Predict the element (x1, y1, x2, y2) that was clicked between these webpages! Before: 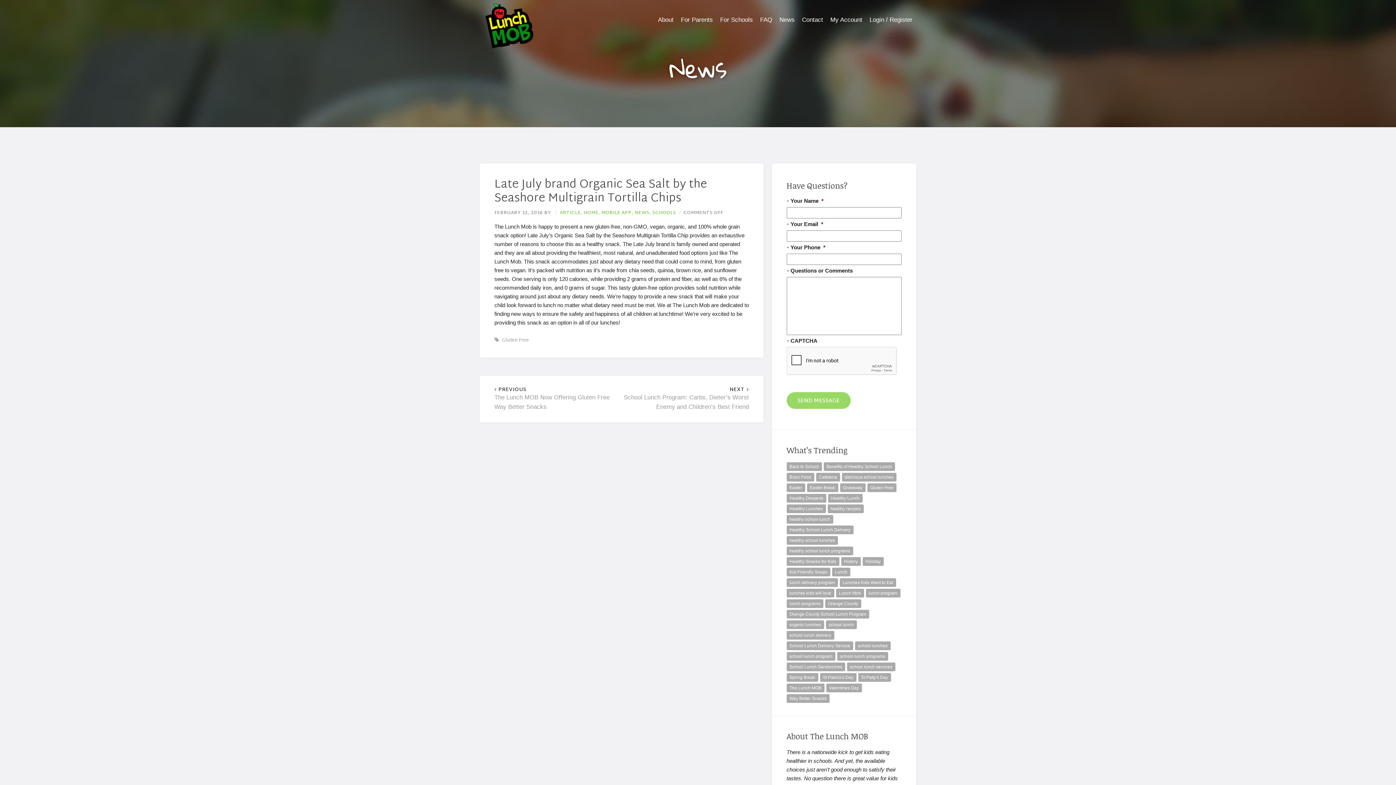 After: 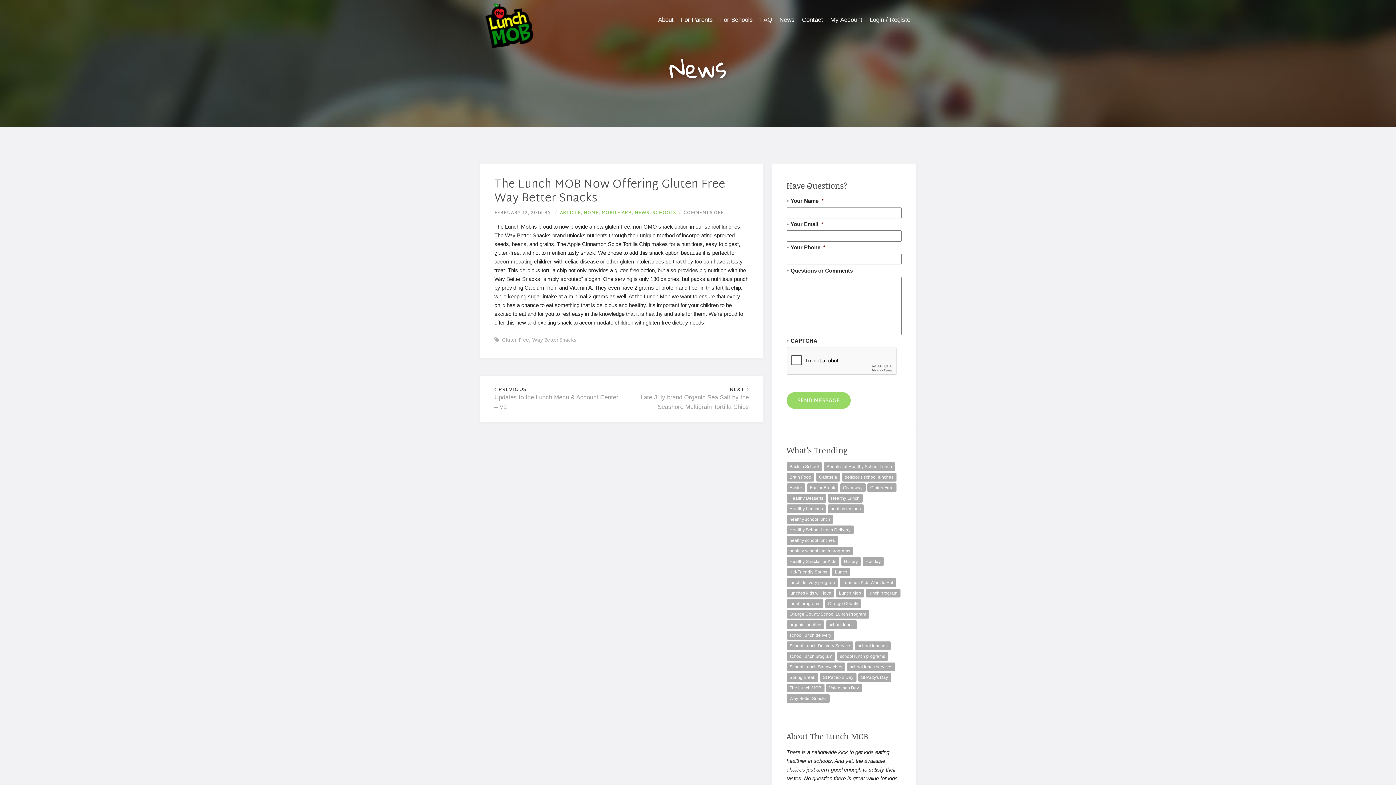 Action: bbox: (494, 386, 621, 411) label:  PREVIOUS
The Lunch MOB Now Offering Gluten Free Way Better Snacks